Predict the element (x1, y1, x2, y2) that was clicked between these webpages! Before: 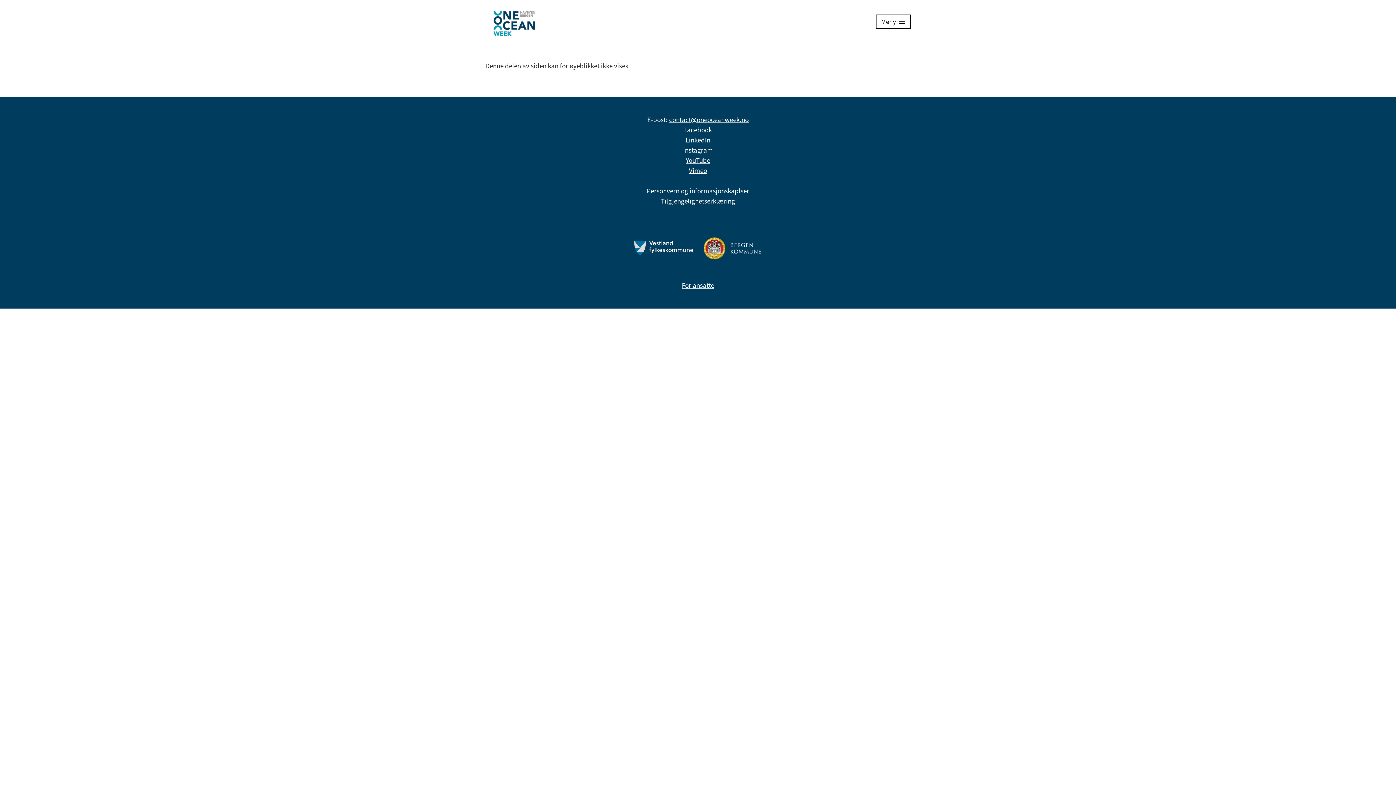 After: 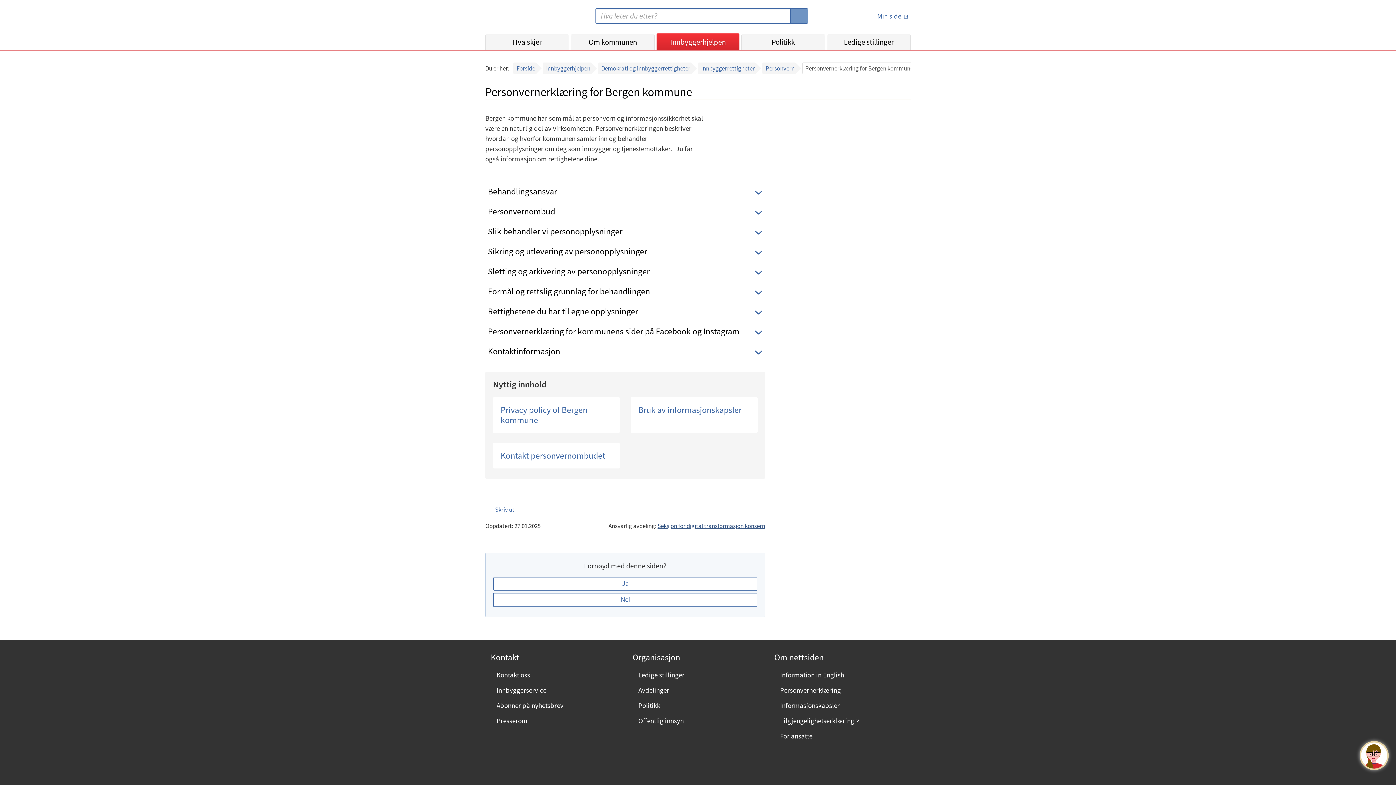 Action: bbox: (646, 186, 681, 195) label: Personvern 